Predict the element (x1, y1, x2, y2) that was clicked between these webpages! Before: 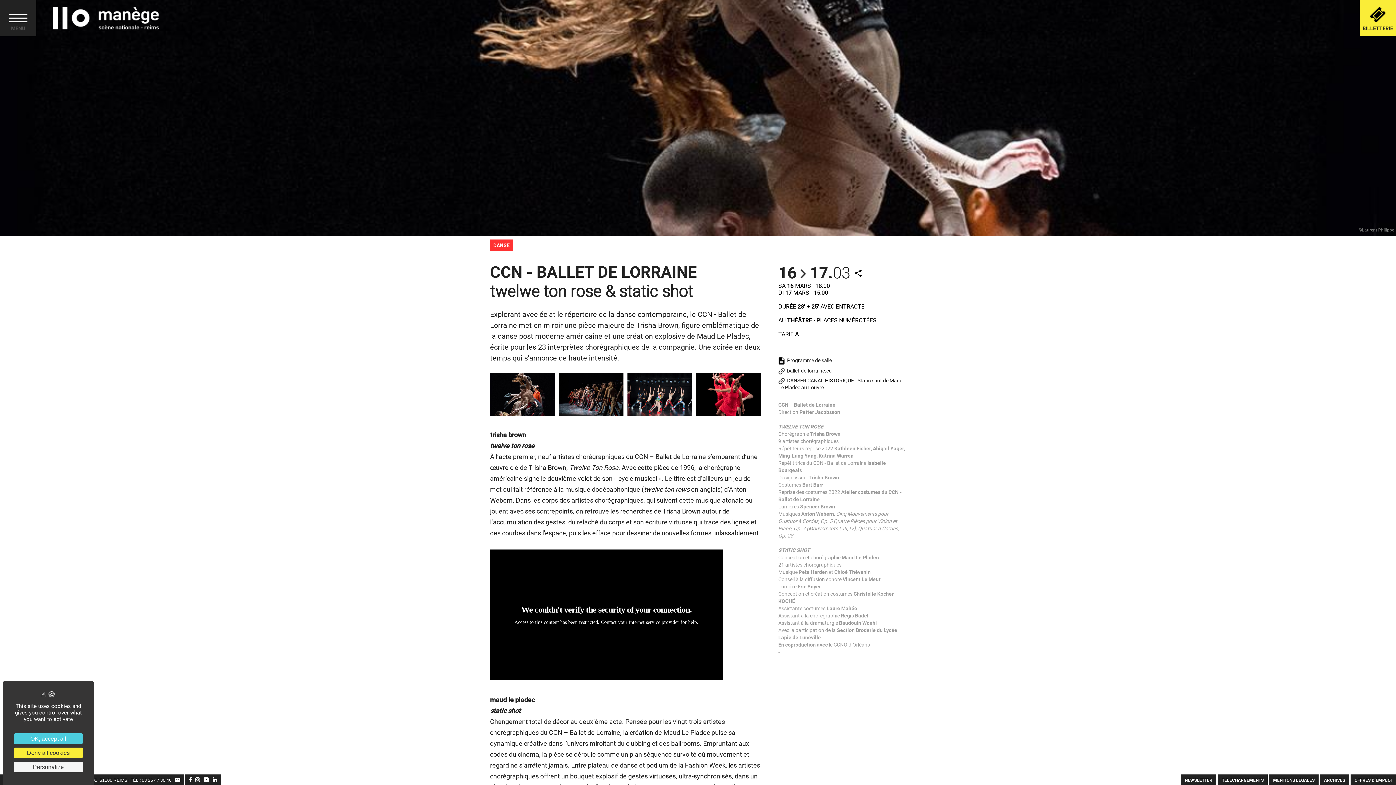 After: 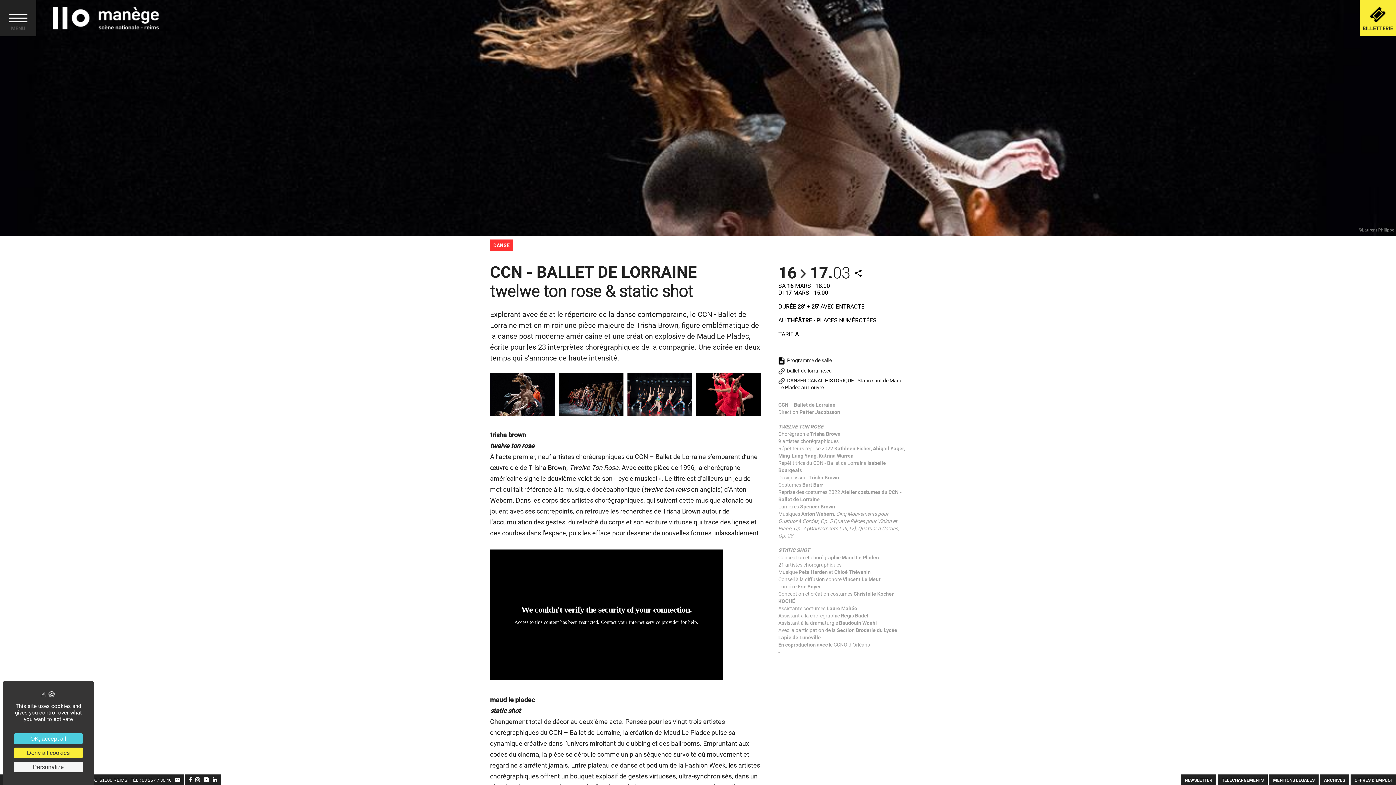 Action: bbox: (203, 778, 209, 783)